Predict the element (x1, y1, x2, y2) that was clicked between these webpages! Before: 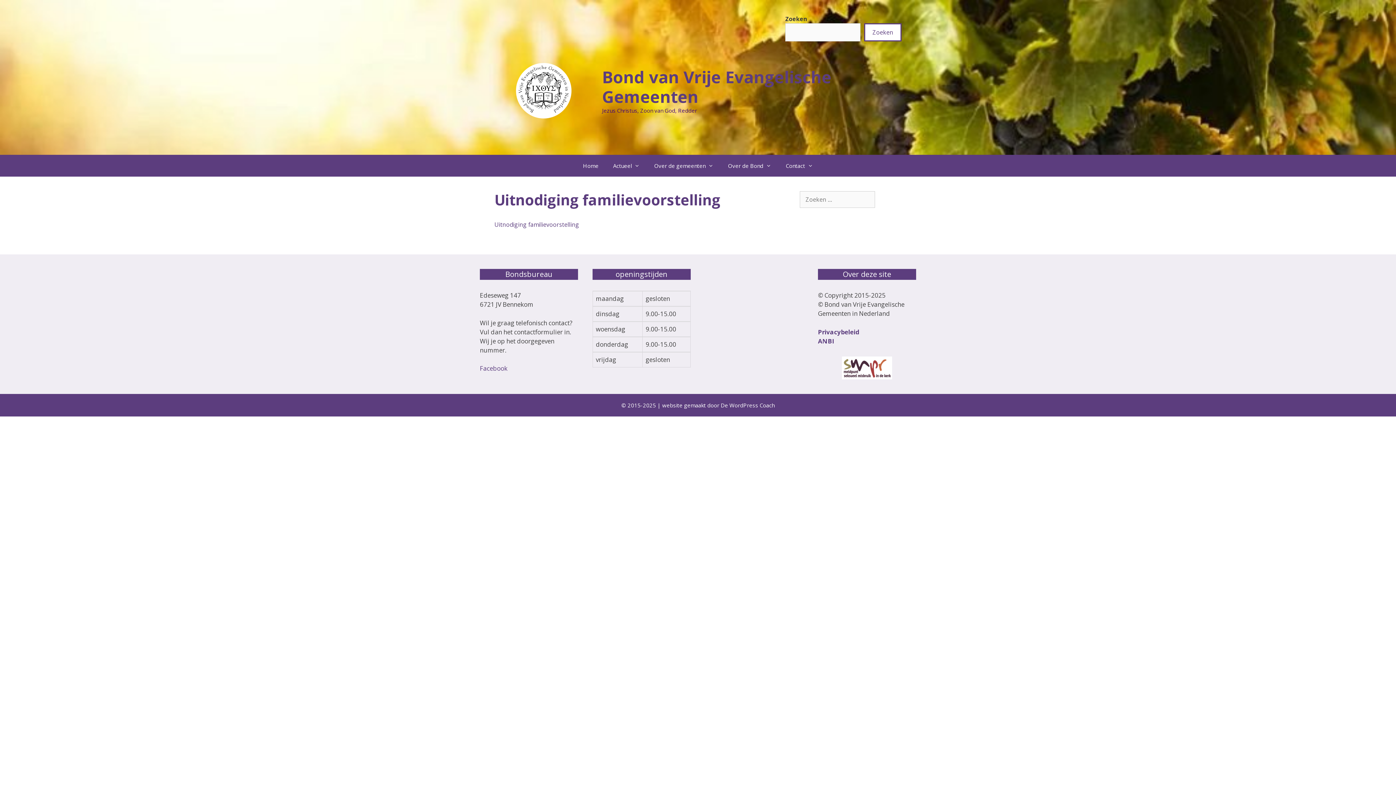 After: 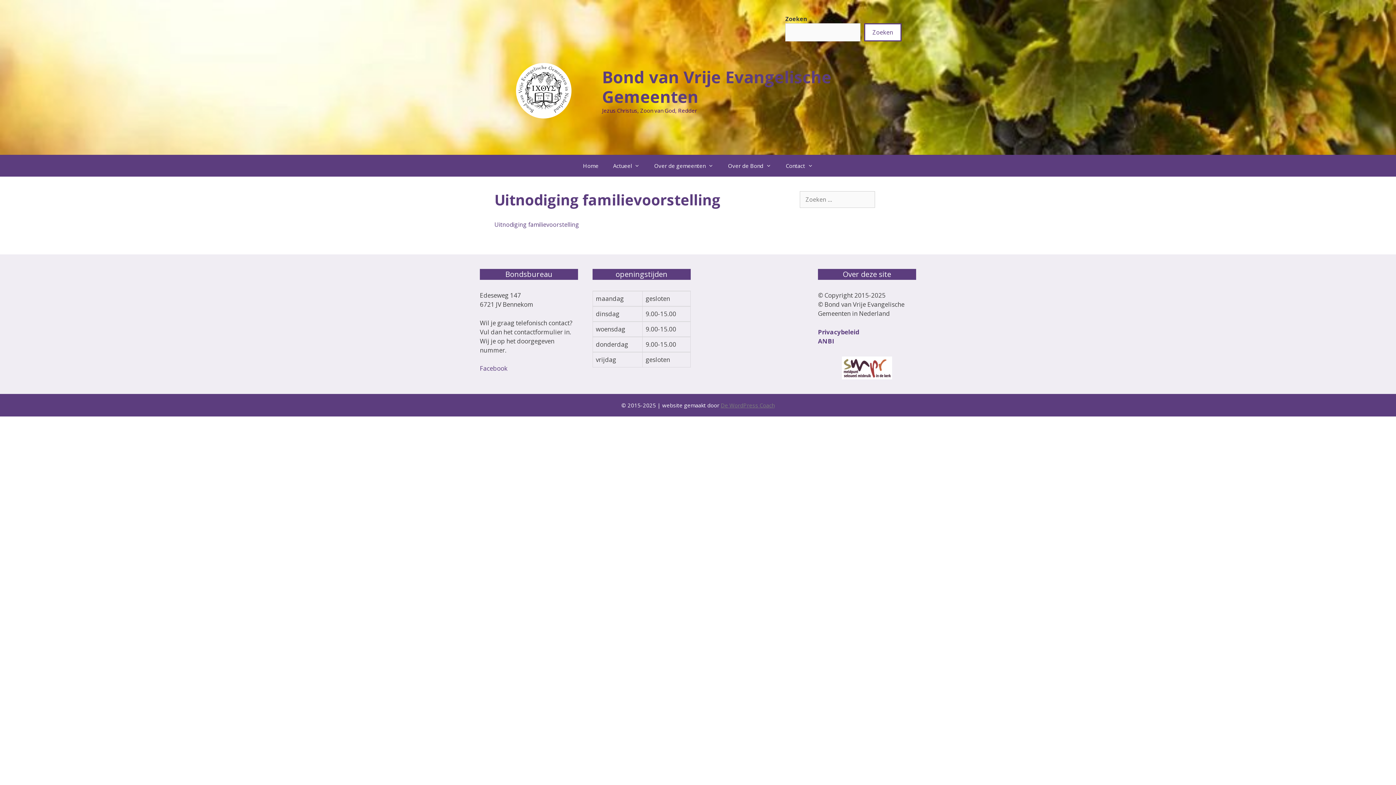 Action: bbox: (720, 401, 774, 408) label: De WordPress Coach